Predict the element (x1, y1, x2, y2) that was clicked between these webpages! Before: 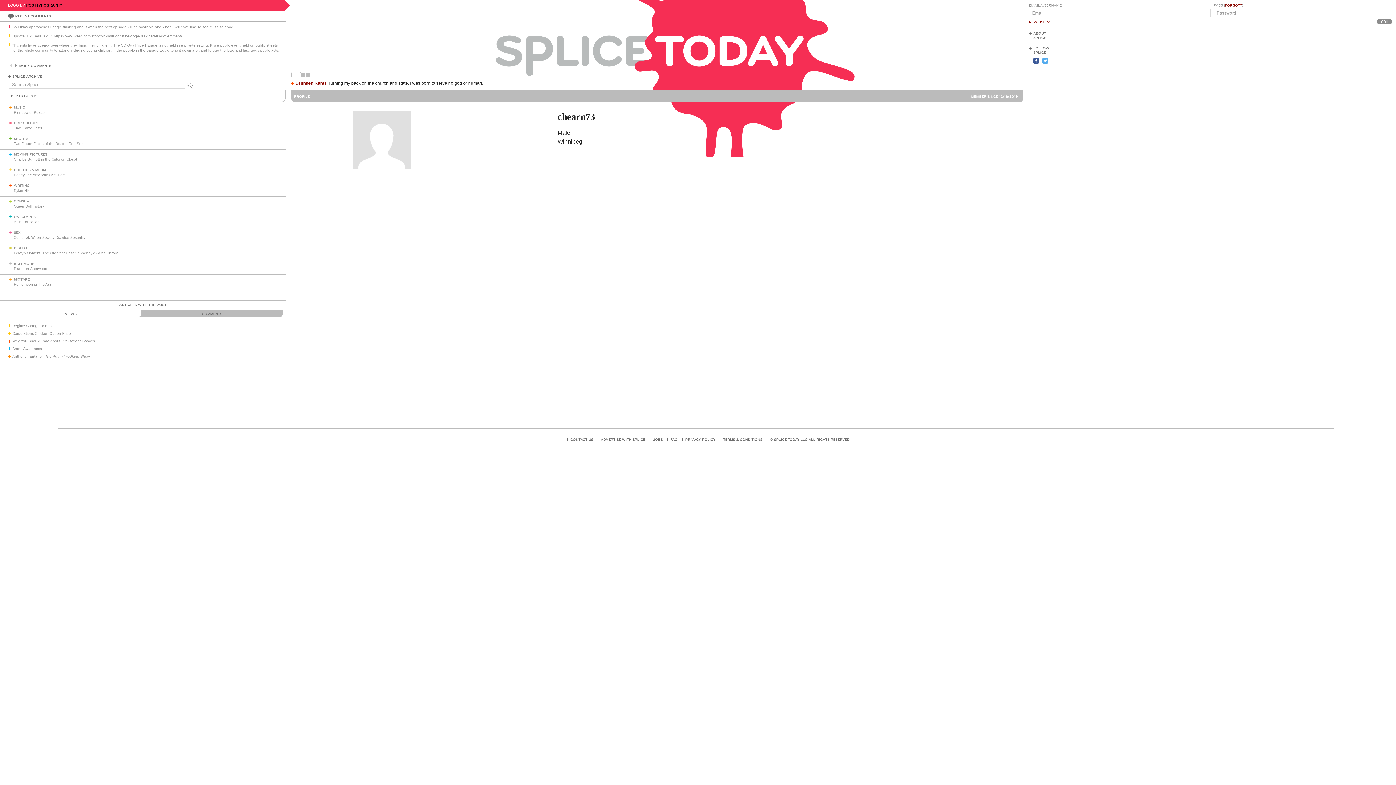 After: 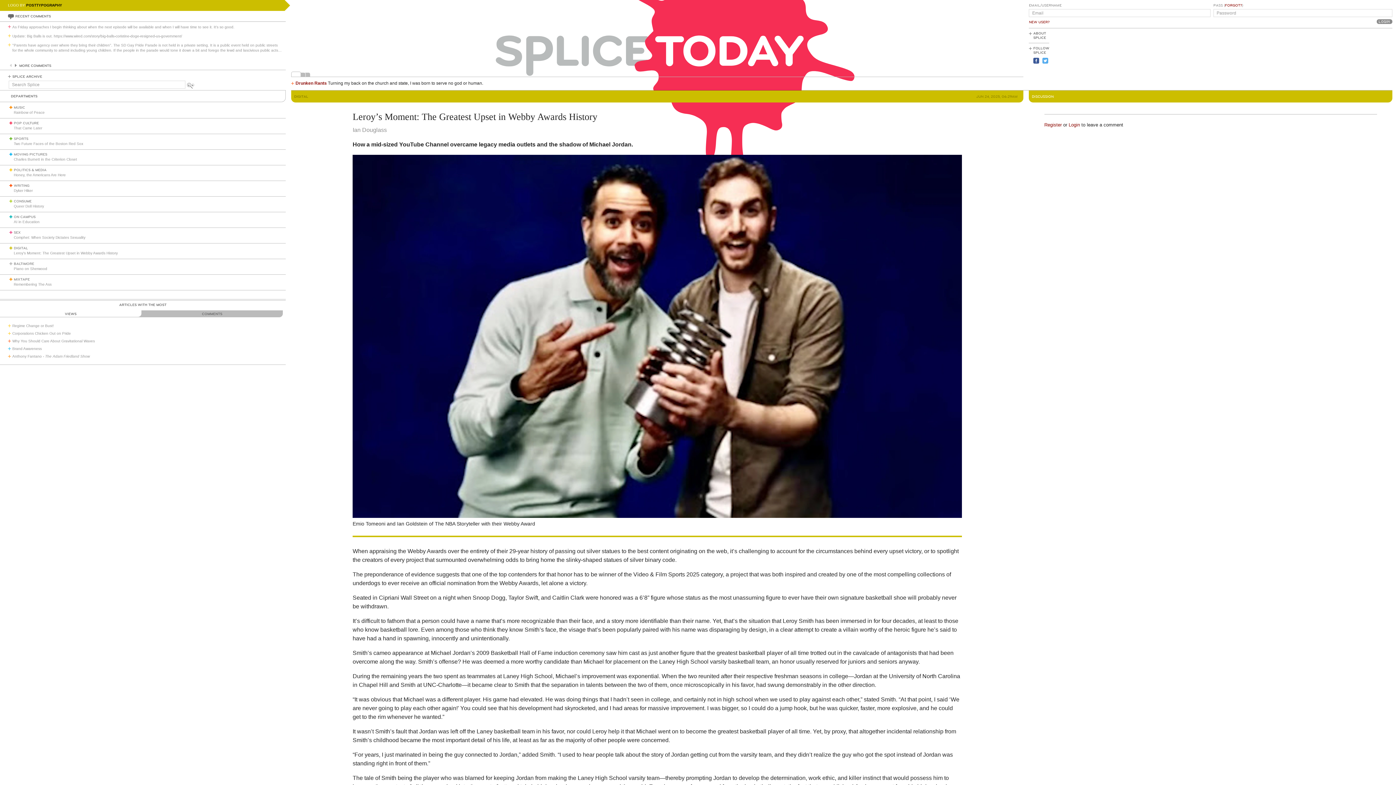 Action: label: Leroy’s Moment: The Greatest Upset in Webby Awards History bbox: (13, 251, 117, 255)